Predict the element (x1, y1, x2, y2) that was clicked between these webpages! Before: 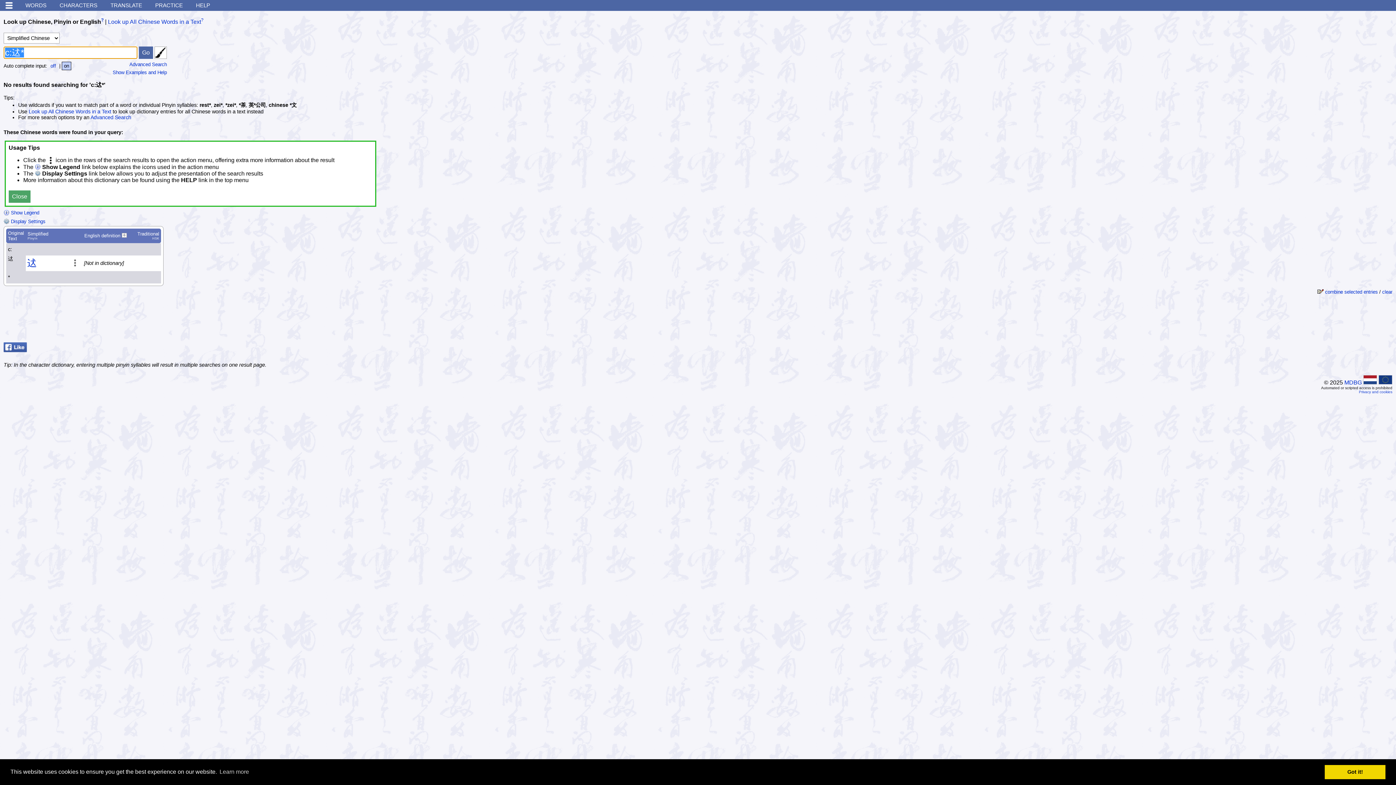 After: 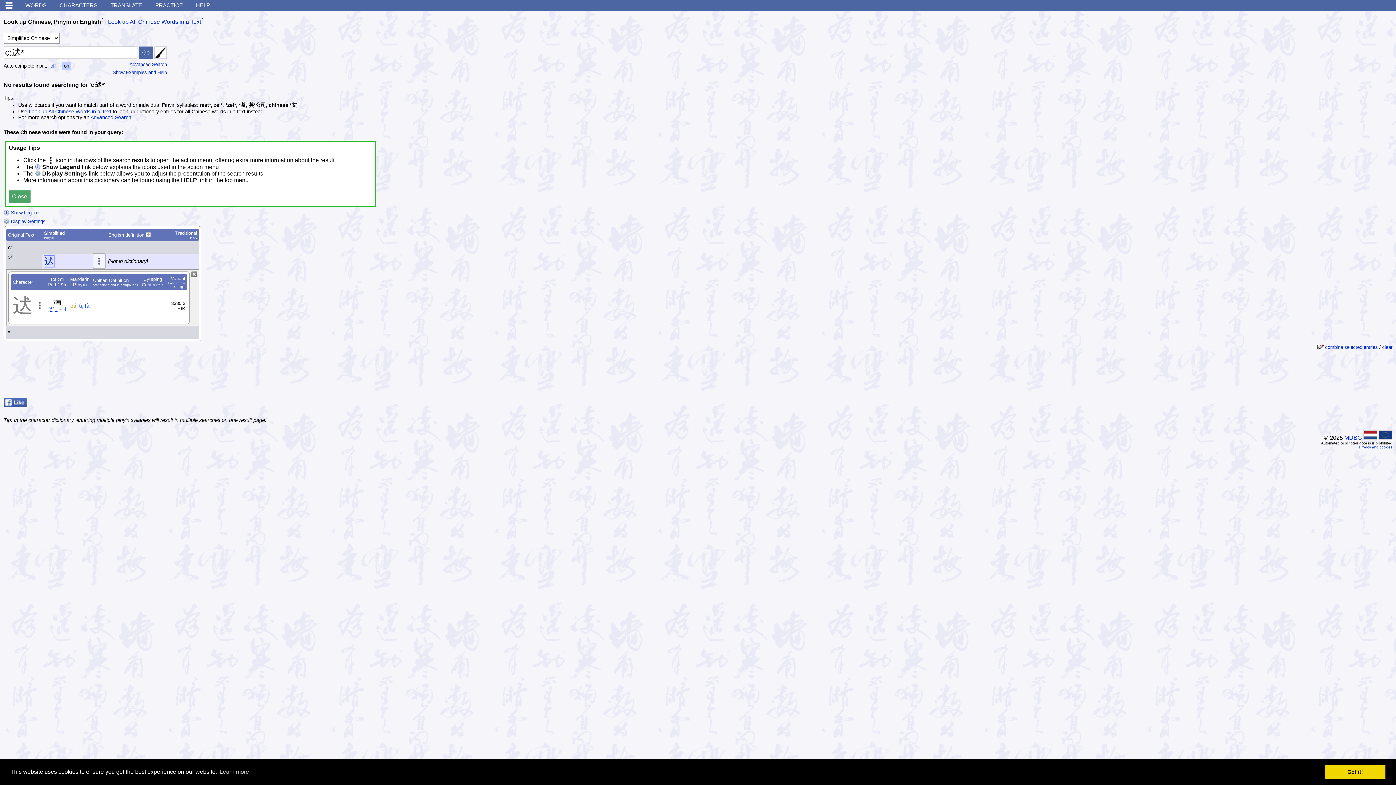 Action: bbox: (27, 257, 36, 268) label: 迖